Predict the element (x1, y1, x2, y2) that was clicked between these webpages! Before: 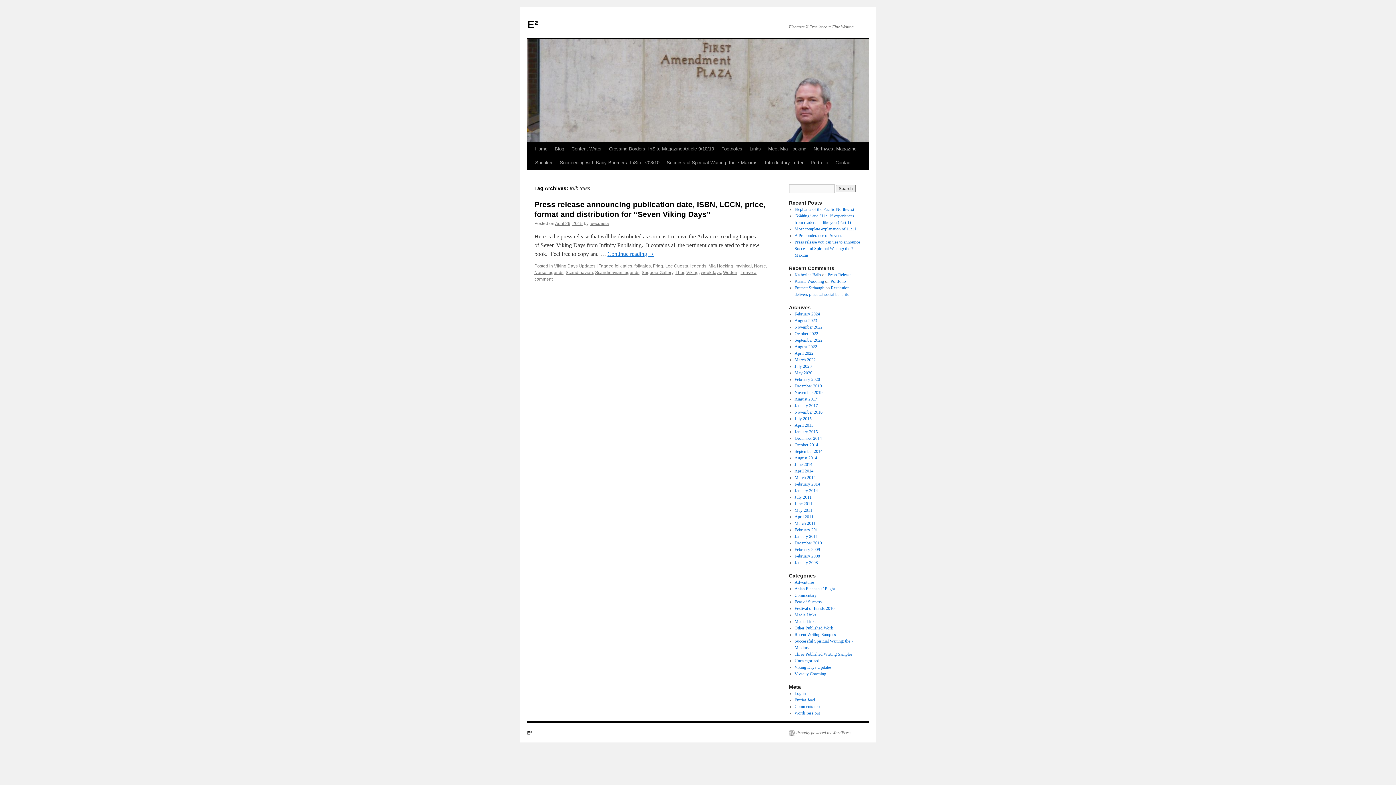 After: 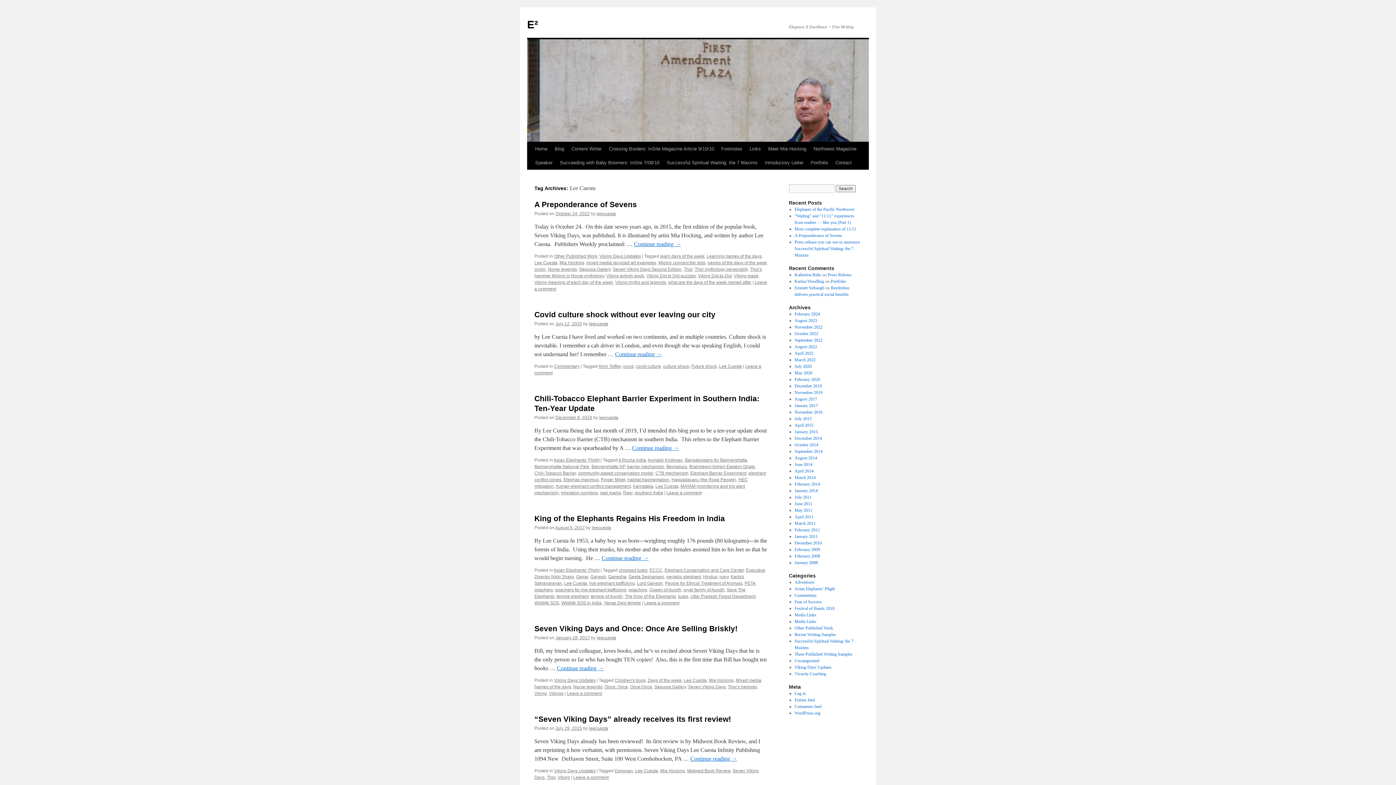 Action: label: Lee Cuesta bbox: (665, 263, 688, 268)